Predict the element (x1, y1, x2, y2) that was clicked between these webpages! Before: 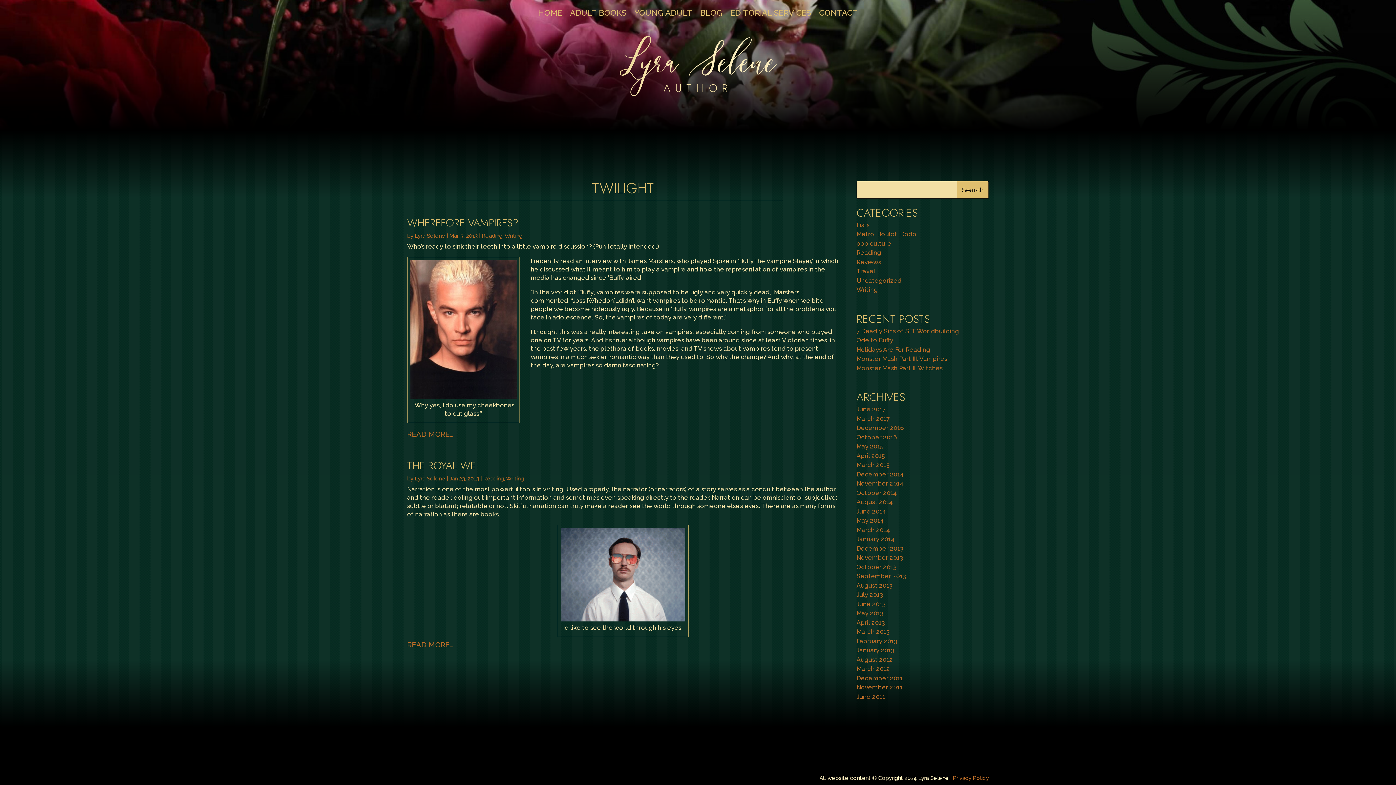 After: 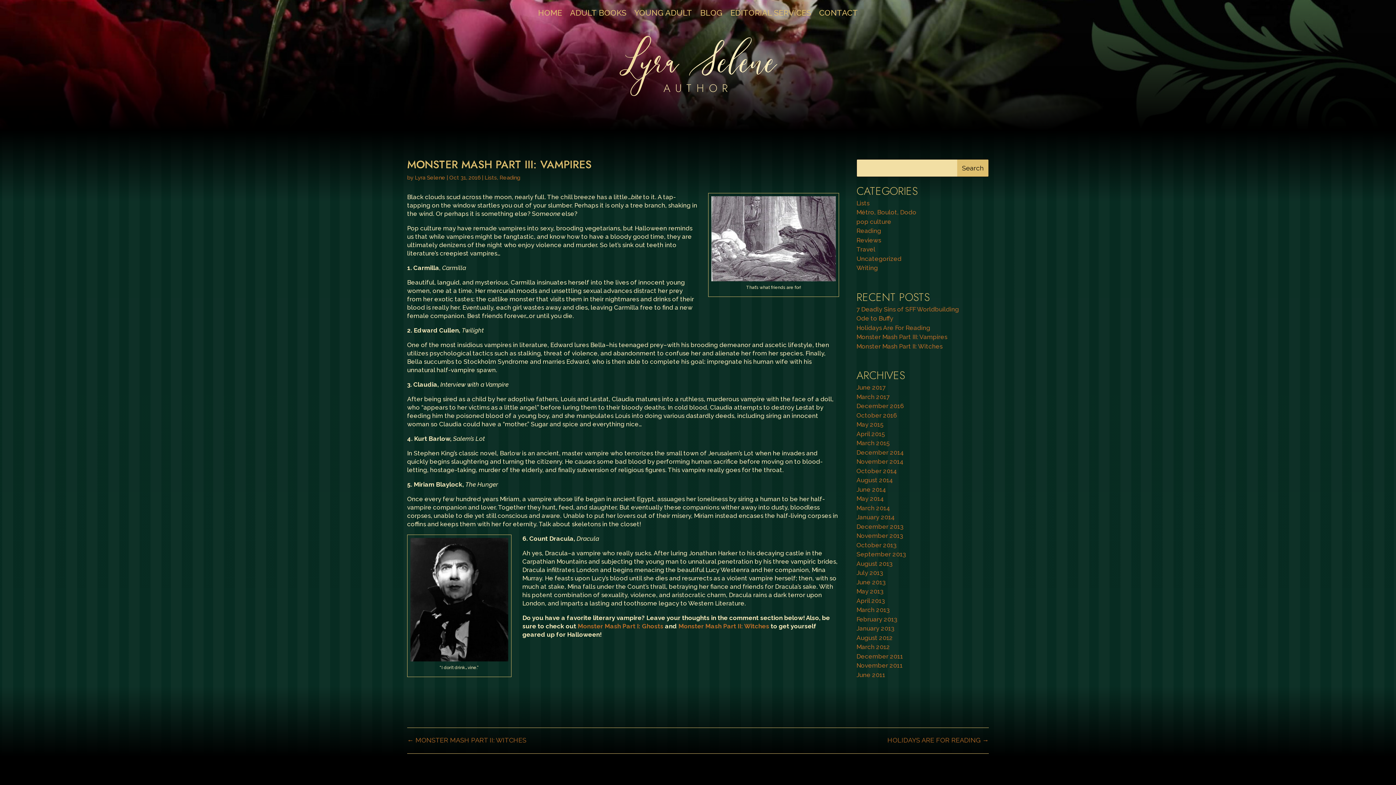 Action: bbox: (856, 355, 947, 362) label: Monster Mash Part III: Vampires